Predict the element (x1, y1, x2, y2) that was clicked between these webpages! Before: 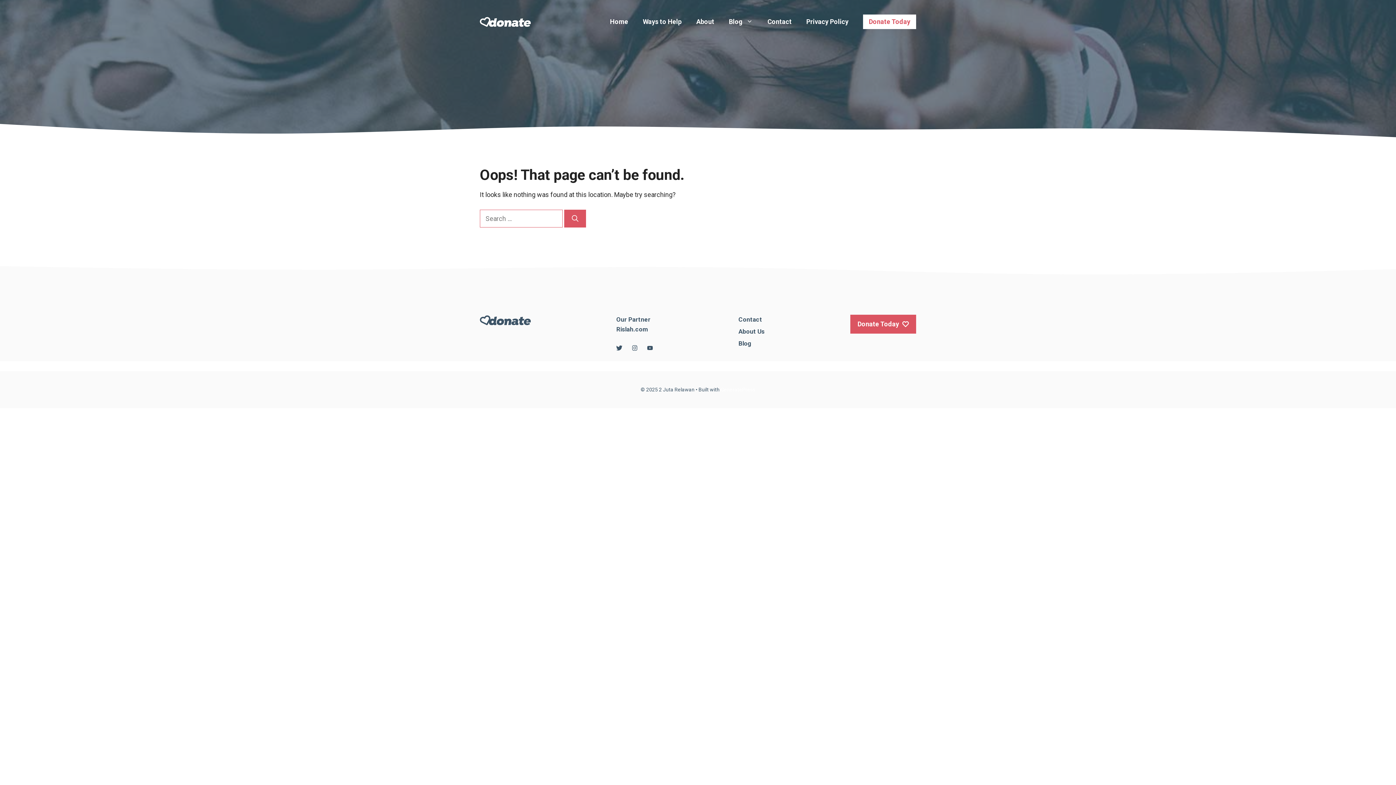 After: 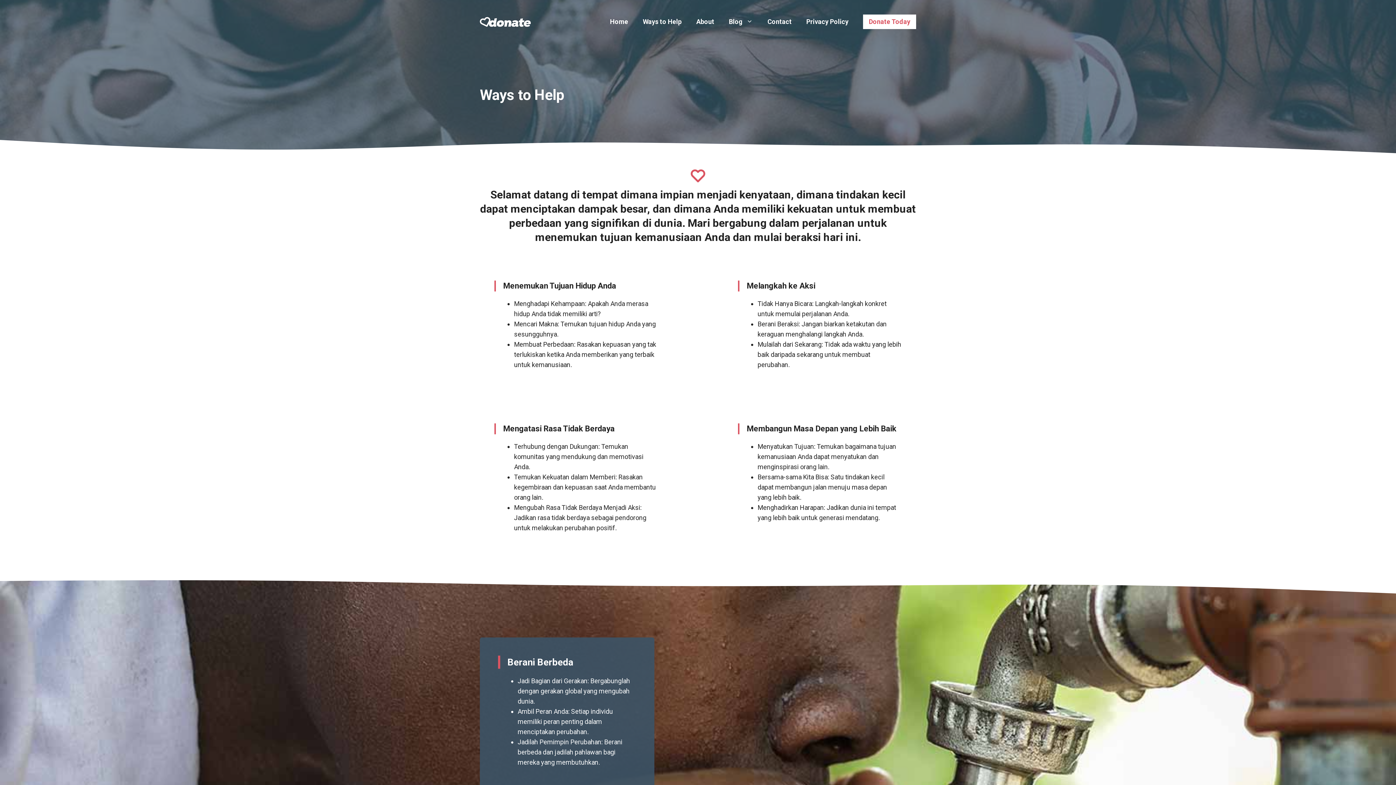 Action: label: Ways to Help bbox: (635, 14, 689, 29)